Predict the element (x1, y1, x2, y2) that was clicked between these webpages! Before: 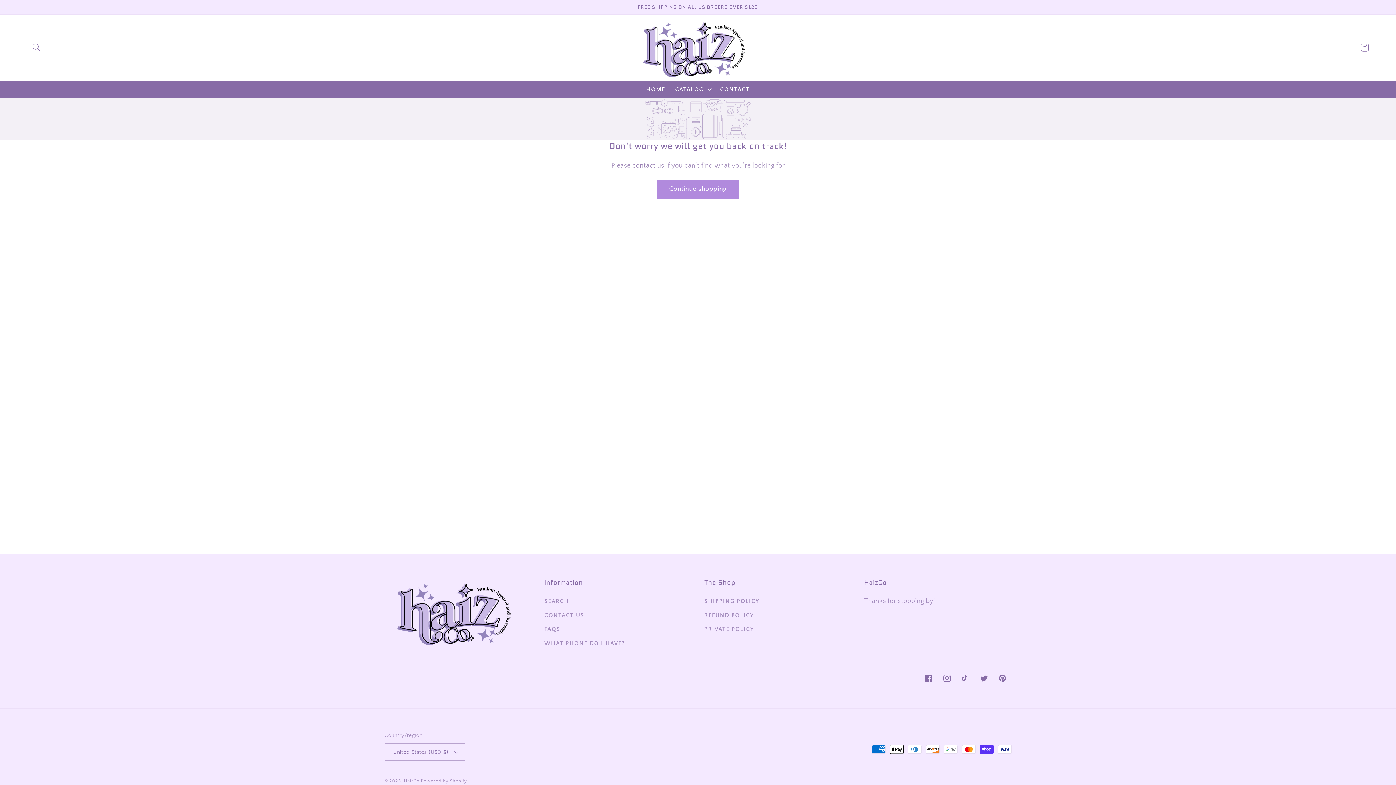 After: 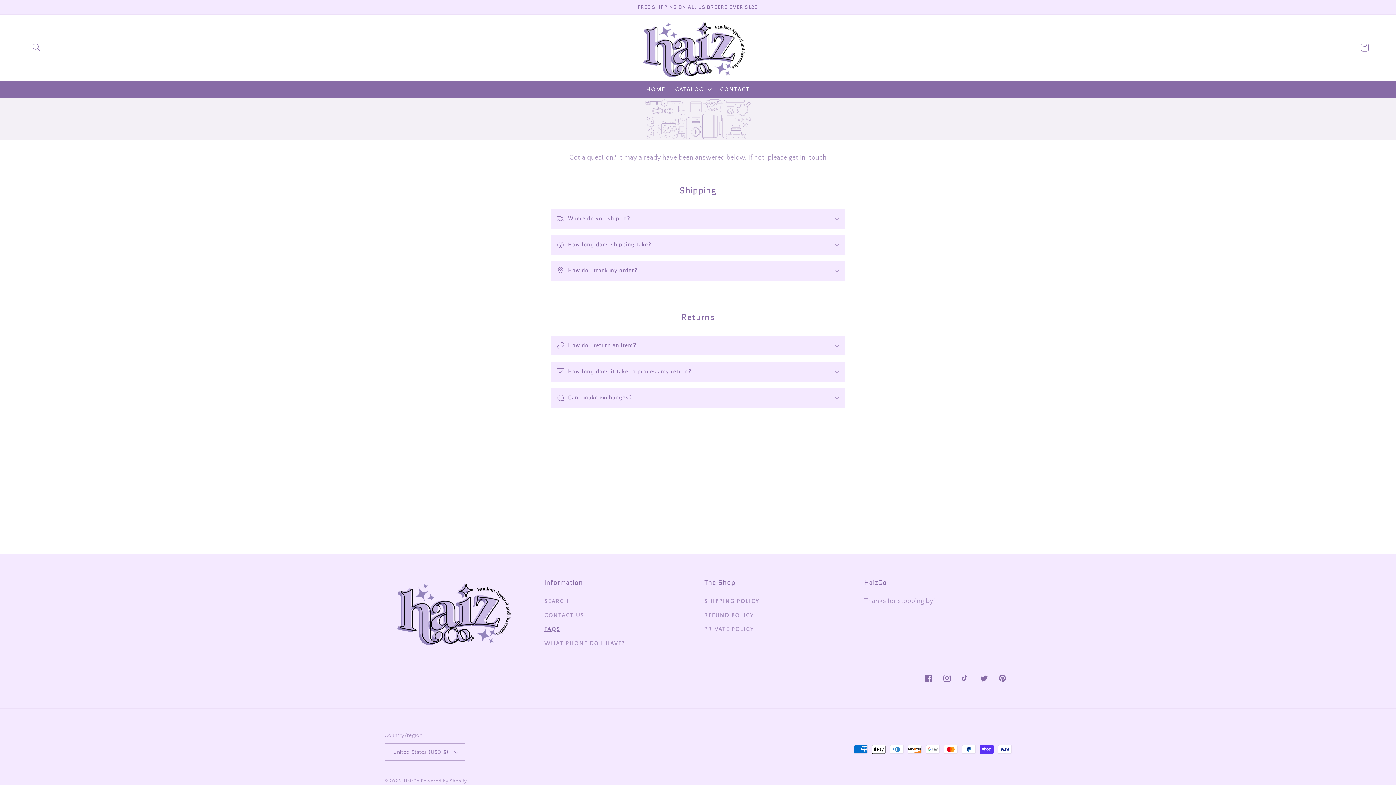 Action: label: FAQS bbox: (544, 622, 560, 636)